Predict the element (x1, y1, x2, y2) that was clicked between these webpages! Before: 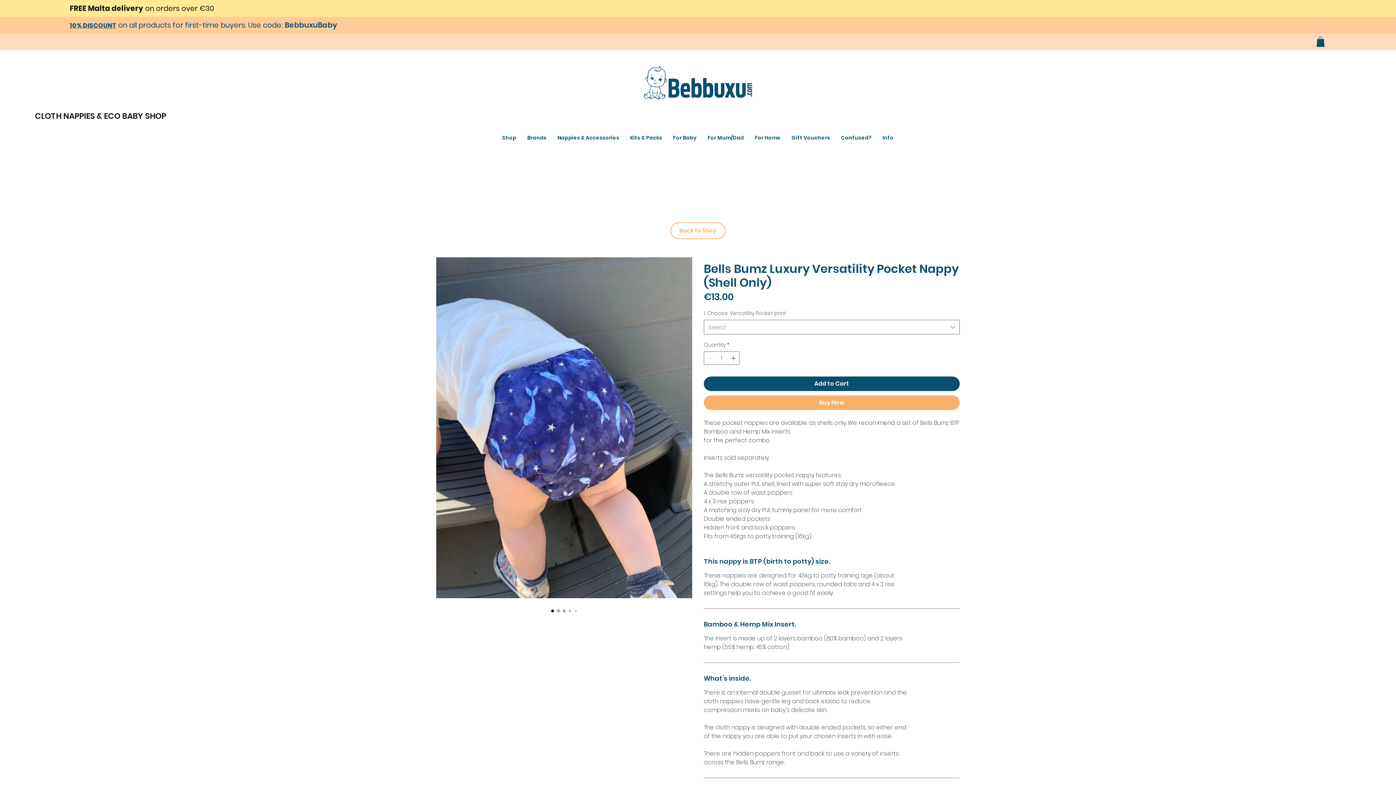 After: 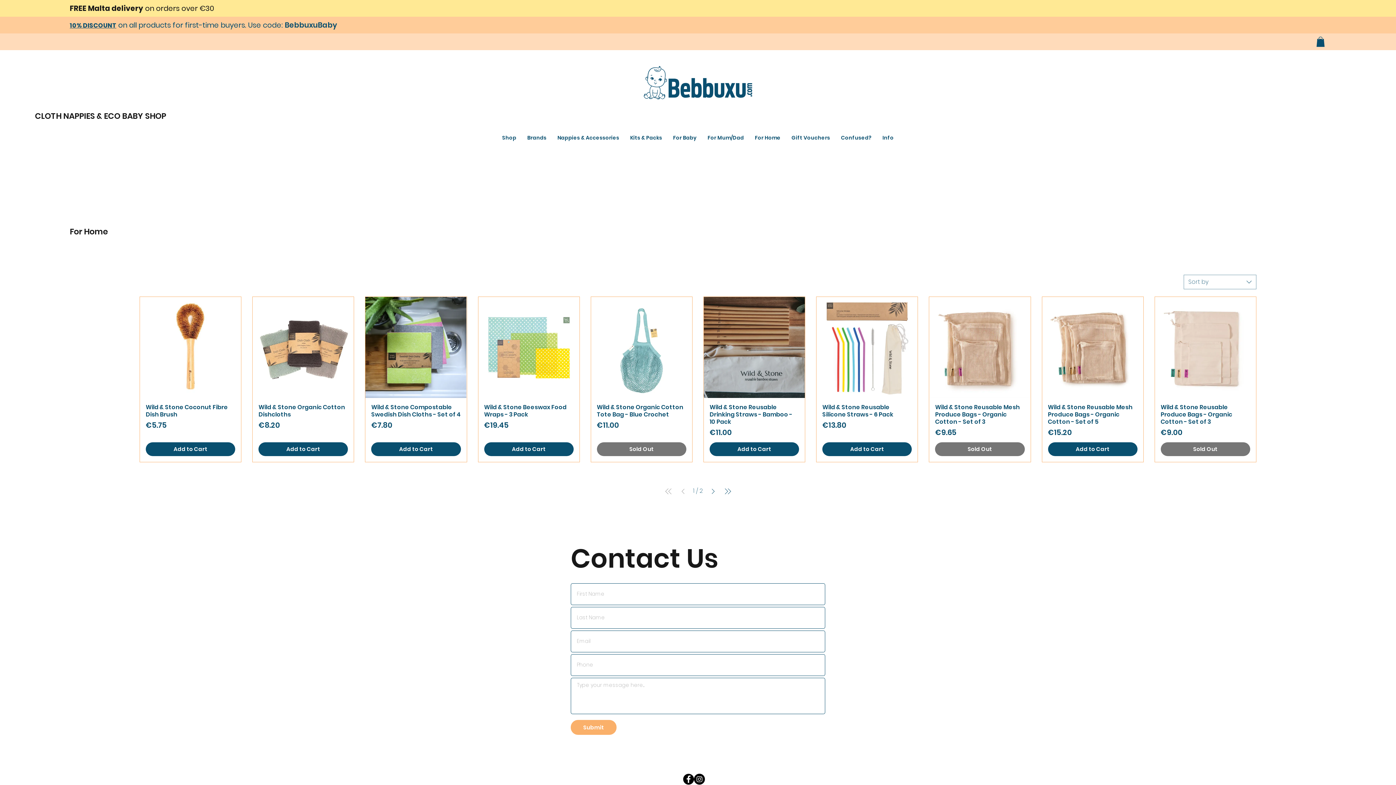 Action: label: For Home bbox: (749, 130, 786, 145)